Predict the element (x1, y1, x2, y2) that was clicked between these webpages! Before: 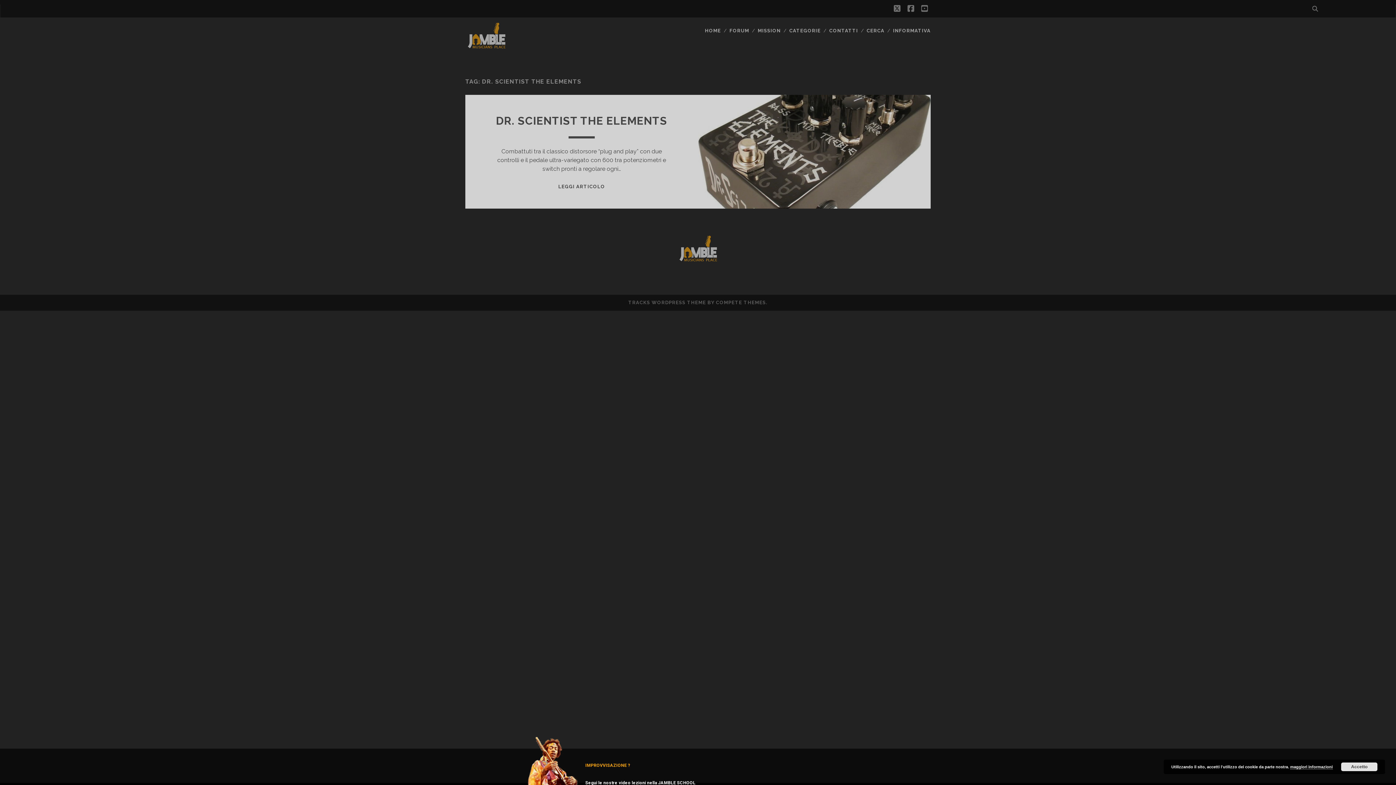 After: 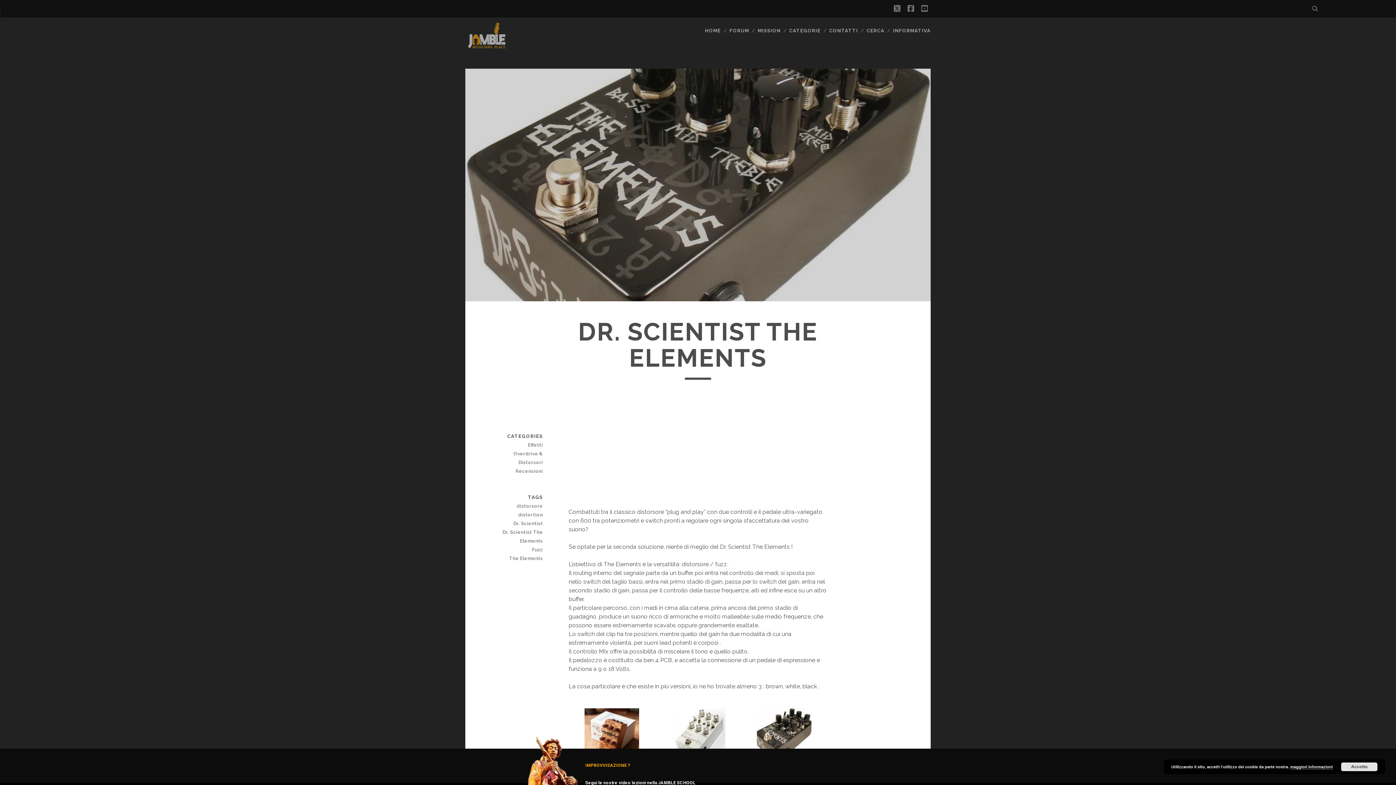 Action: bbox: (496, 114, 667, 127) label: DR. SCIENTIST THE ELEMENTS